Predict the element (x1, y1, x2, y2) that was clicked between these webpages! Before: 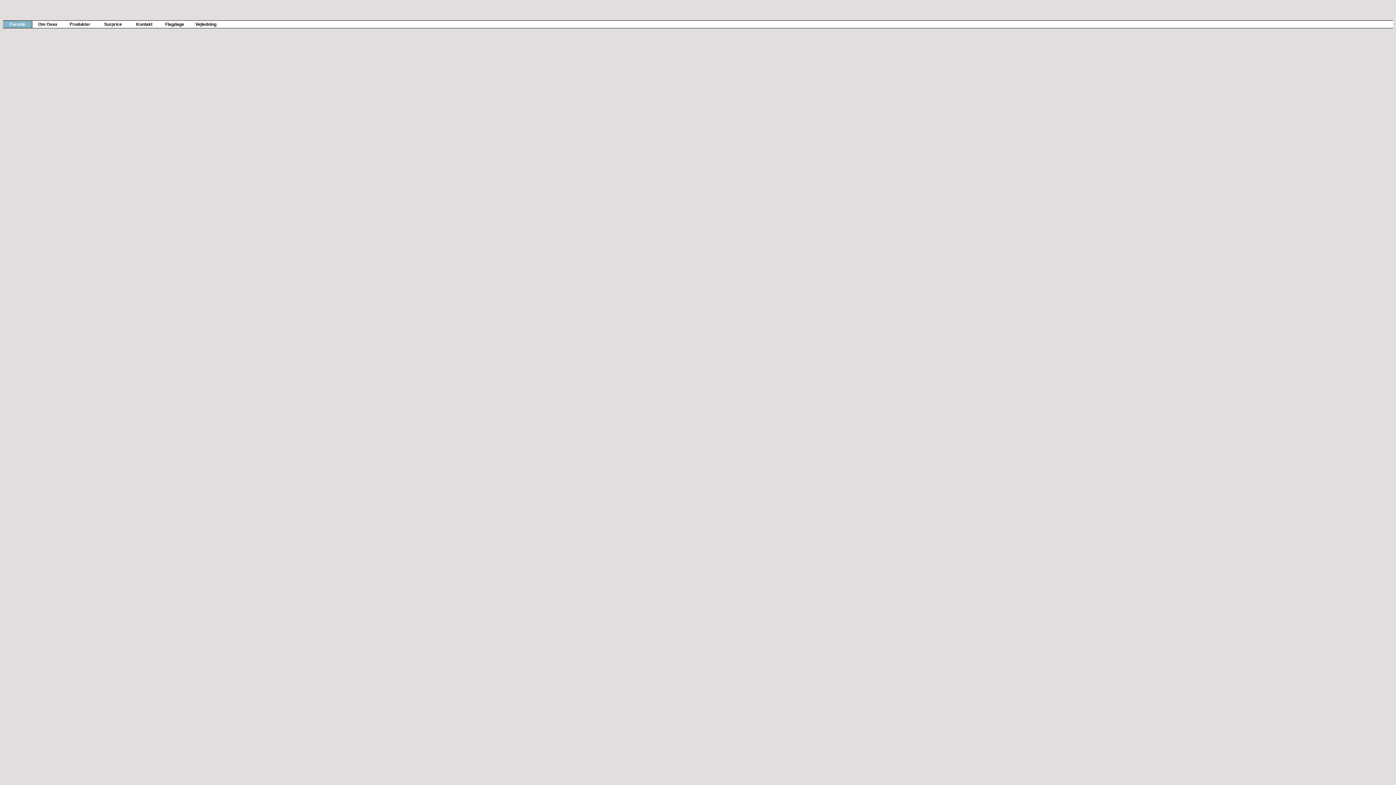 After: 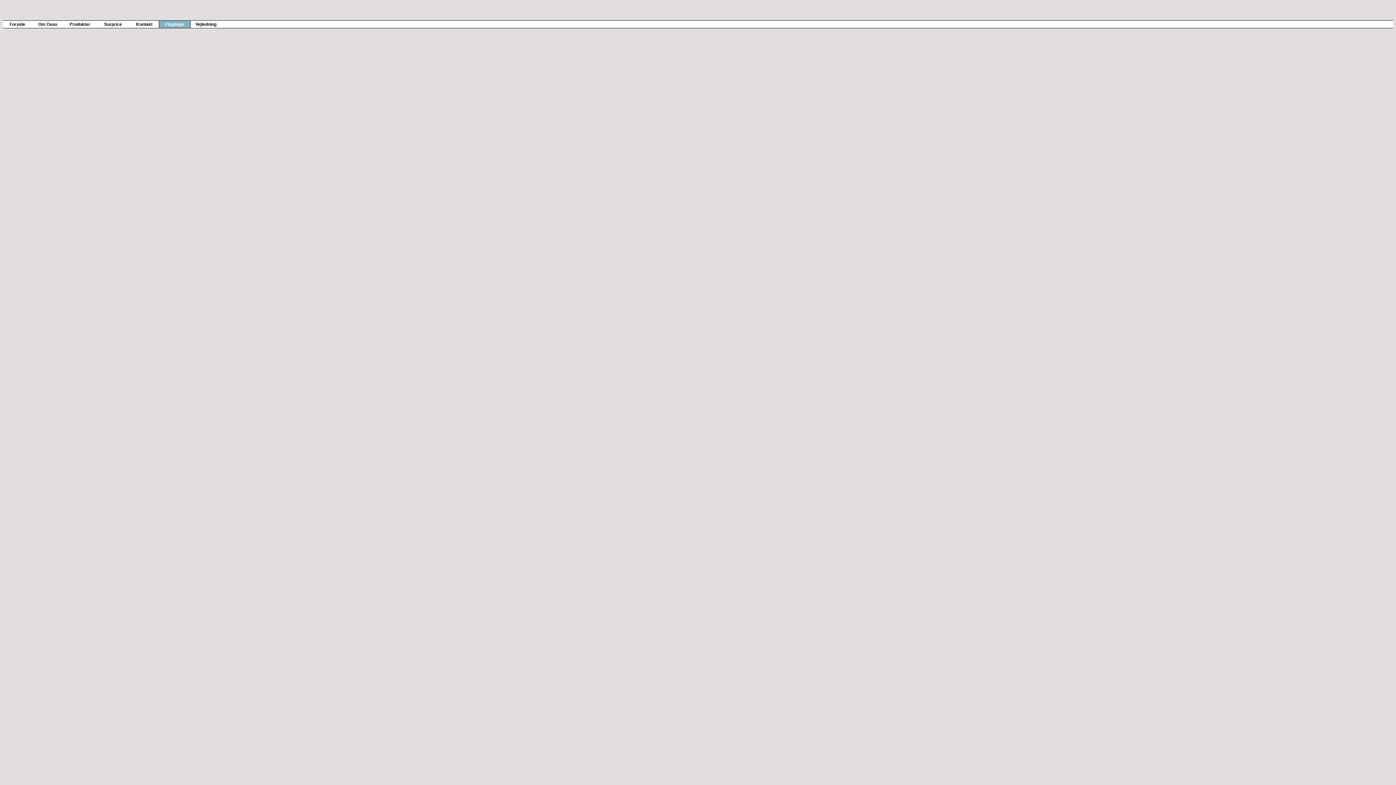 Action: bbox: (165, 21, 184, 26) label: Flagdage